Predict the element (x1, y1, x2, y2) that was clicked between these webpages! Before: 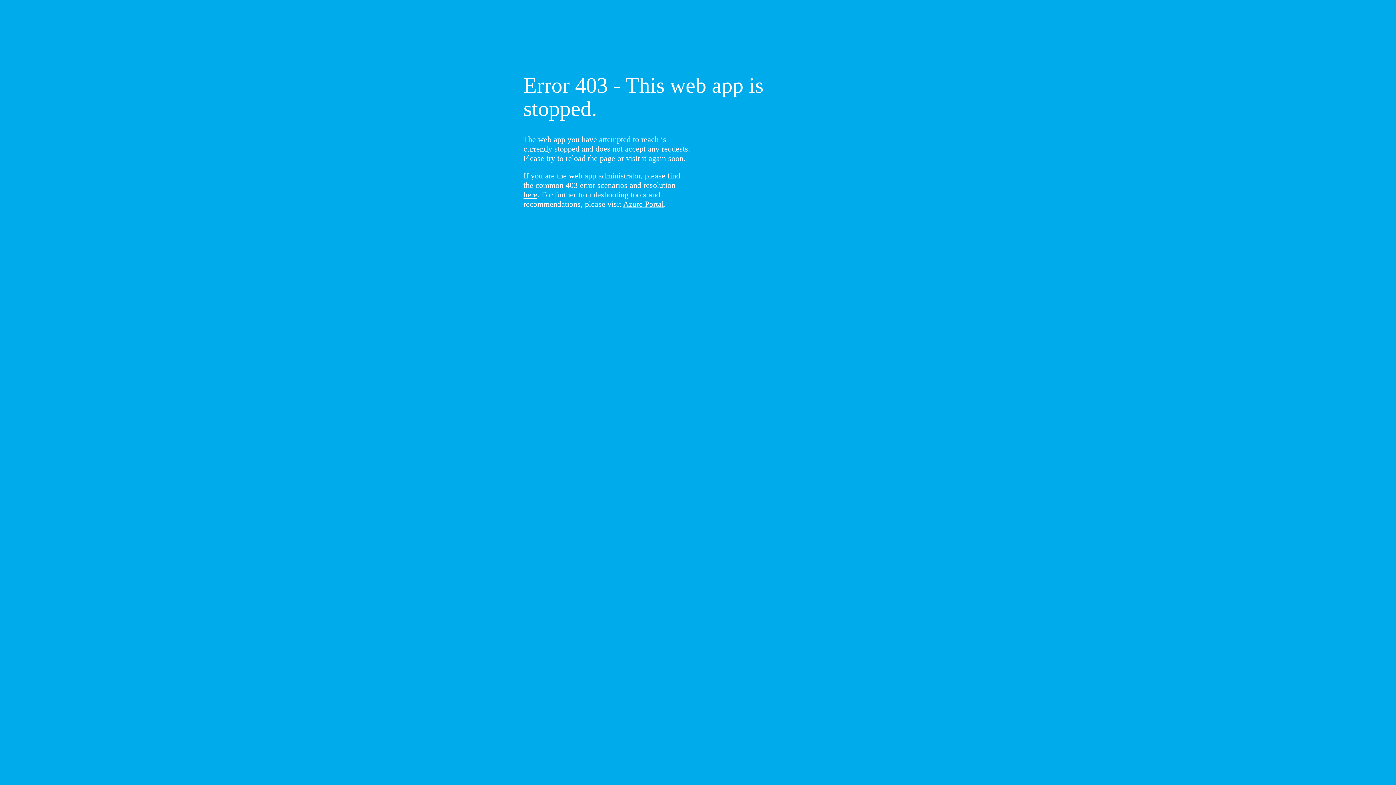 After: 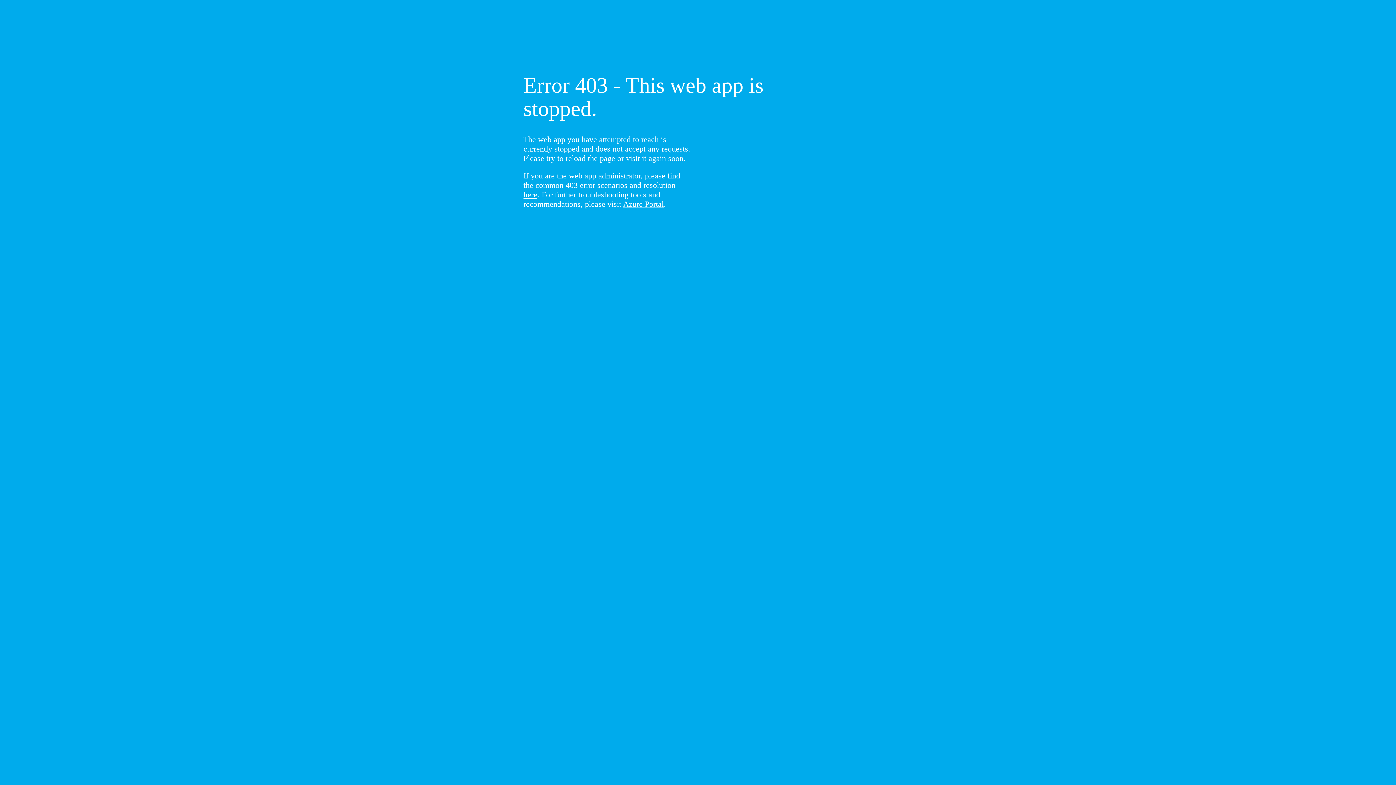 Action: label: here bbox: (523, 190, 537, 199)